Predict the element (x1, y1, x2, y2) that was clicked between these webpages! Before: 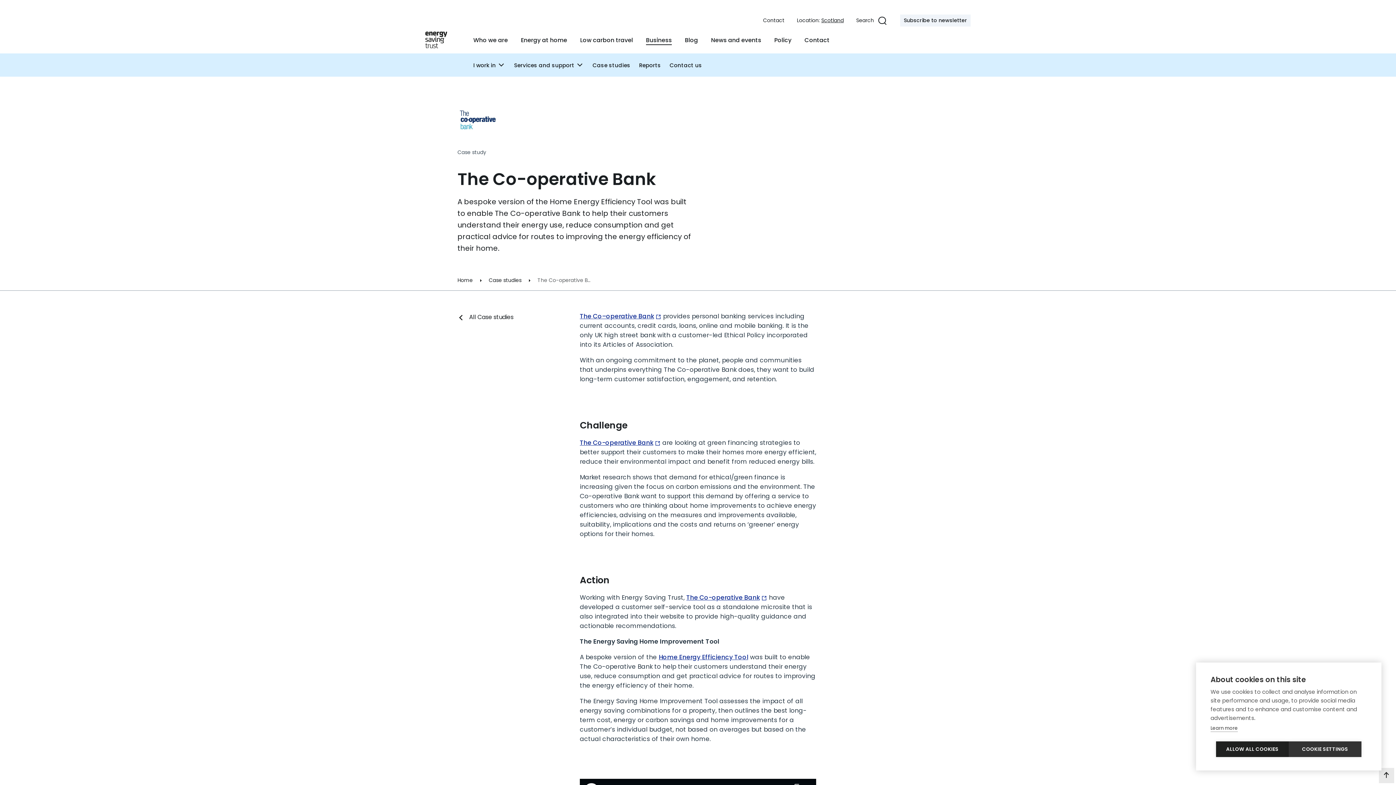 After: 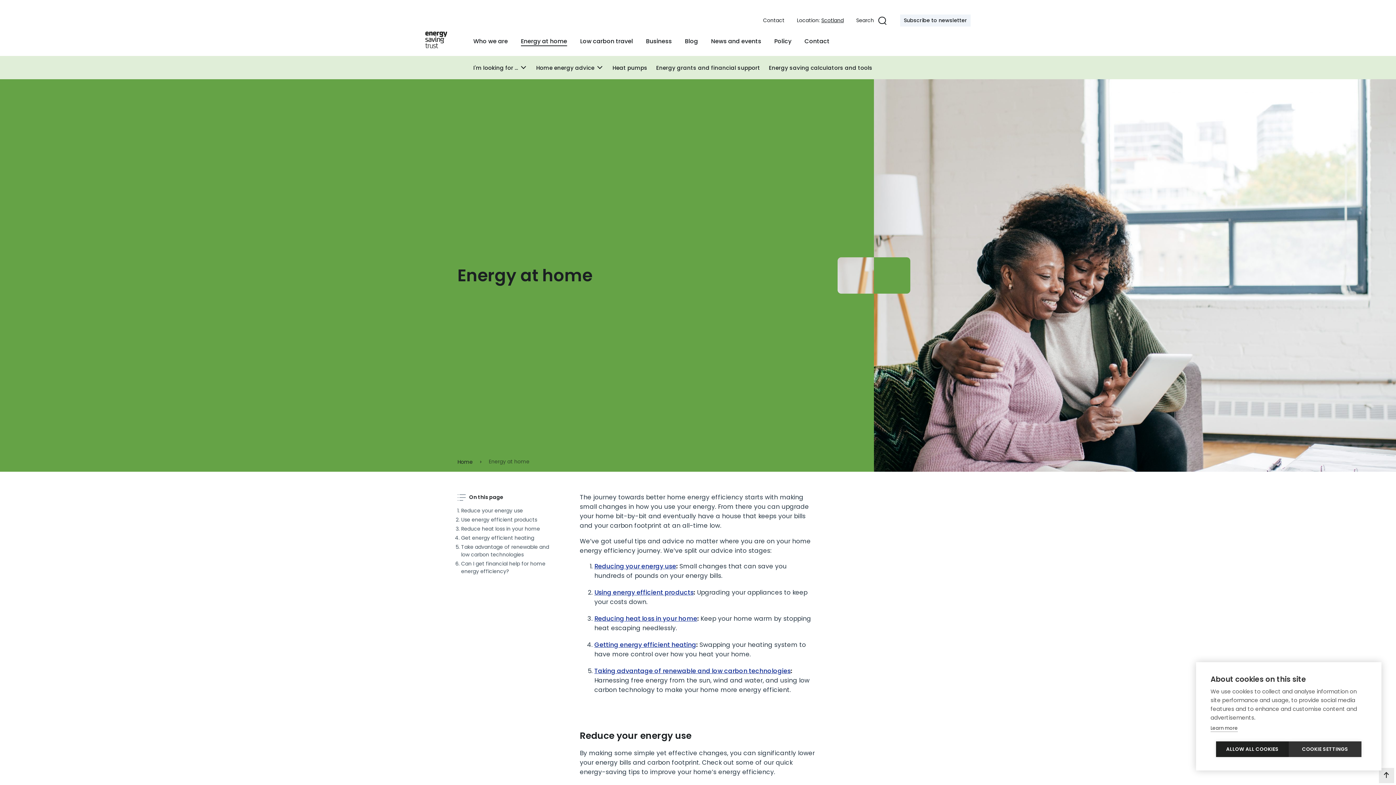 Action: label: Energy at home bbox: (521, 35, 567, 44)